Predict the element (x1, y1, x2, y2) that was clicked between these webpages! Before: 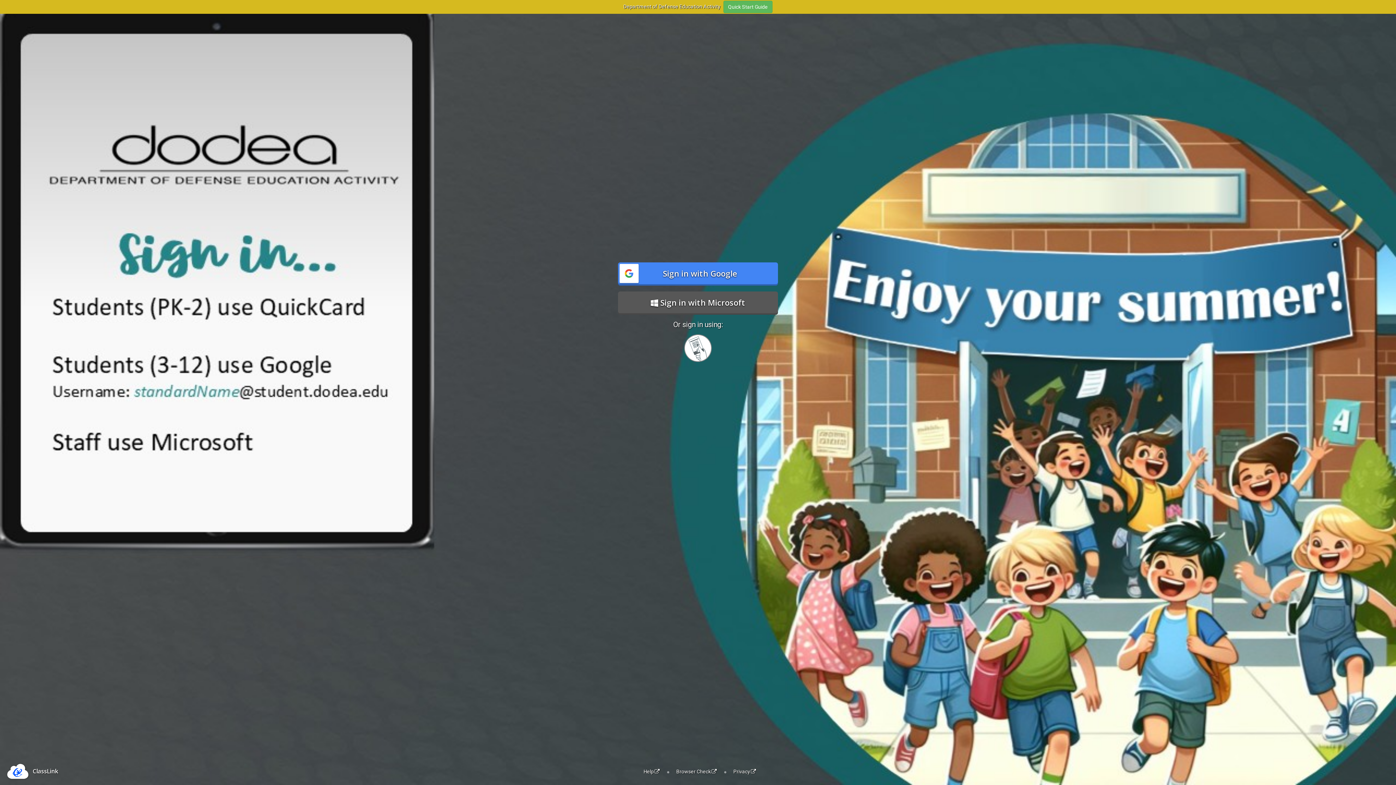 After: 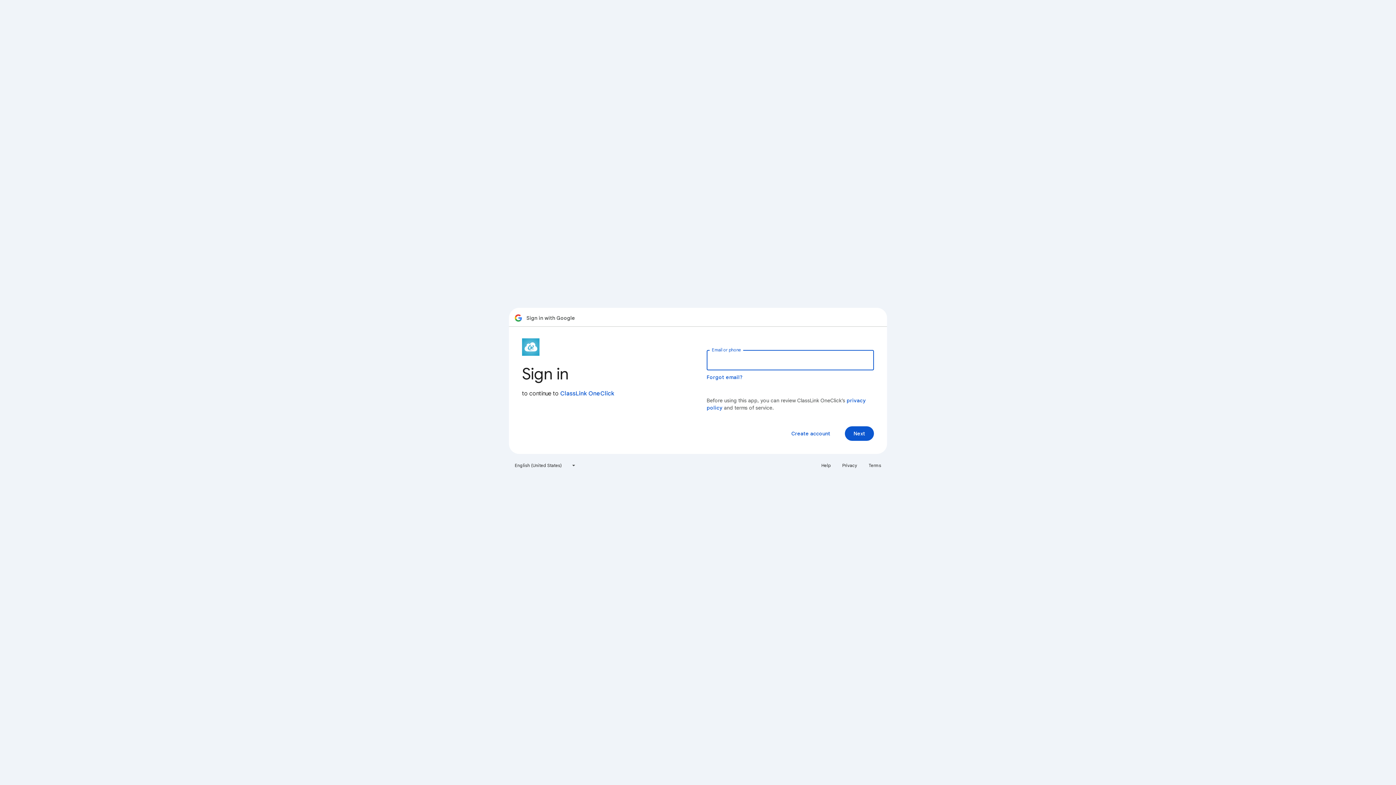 Action: bbox: (618, 262, 778, 284) label: Sign in with Google